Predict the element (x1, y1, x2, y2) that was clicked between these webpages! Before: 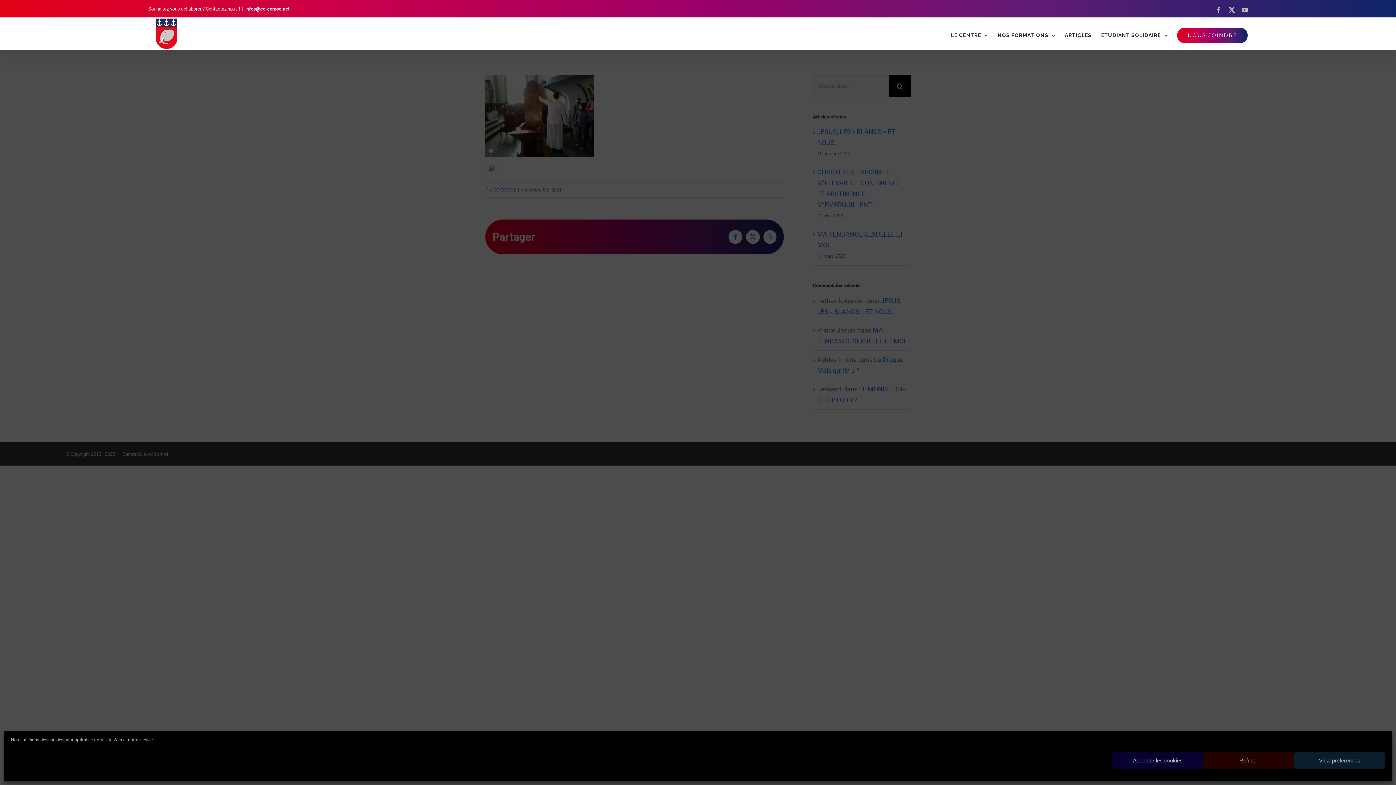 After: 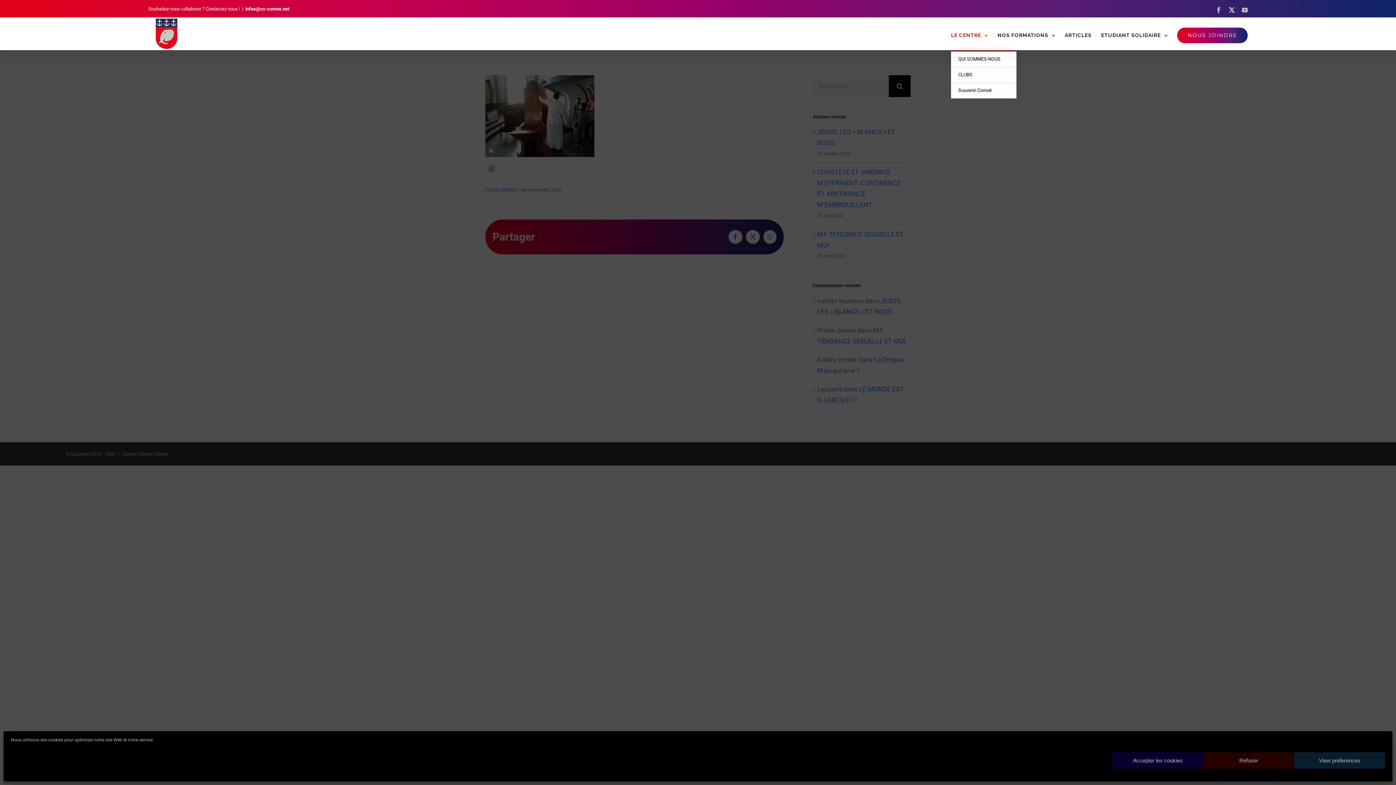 Action: label: LE CENTRE bbox: (951, 20, 988, 50)